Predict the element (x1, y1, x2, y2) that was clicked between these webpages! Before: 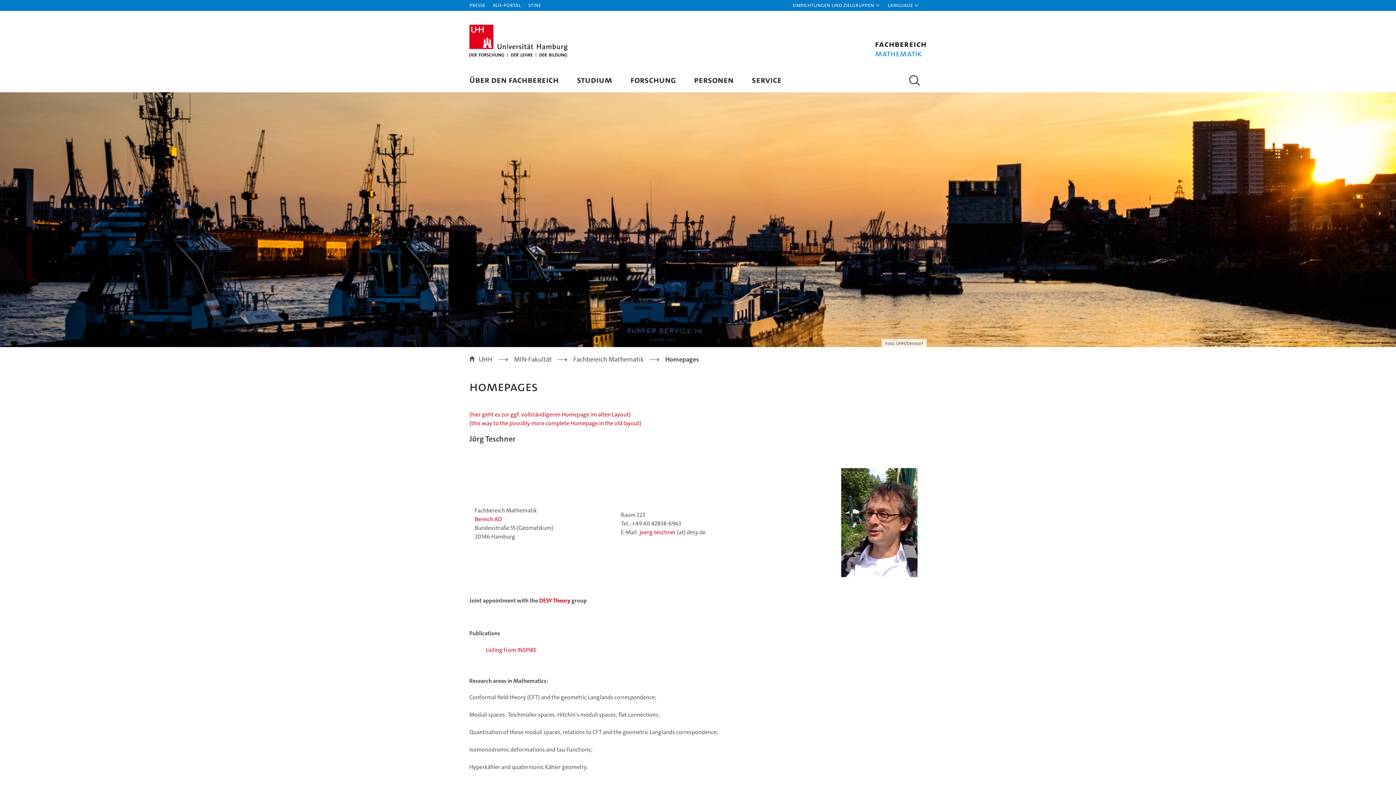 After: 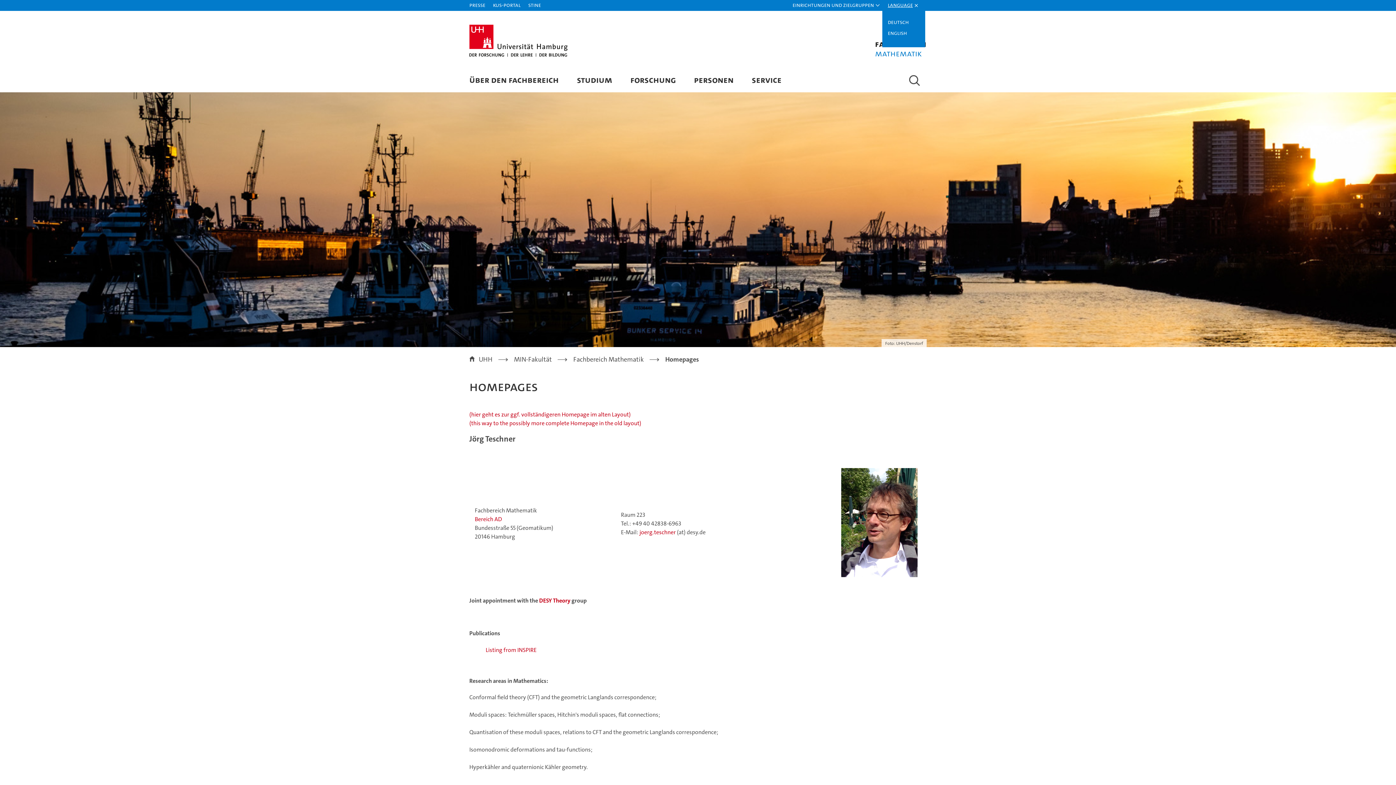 Action: label: Language bbox: (888, 0, 918, 10)